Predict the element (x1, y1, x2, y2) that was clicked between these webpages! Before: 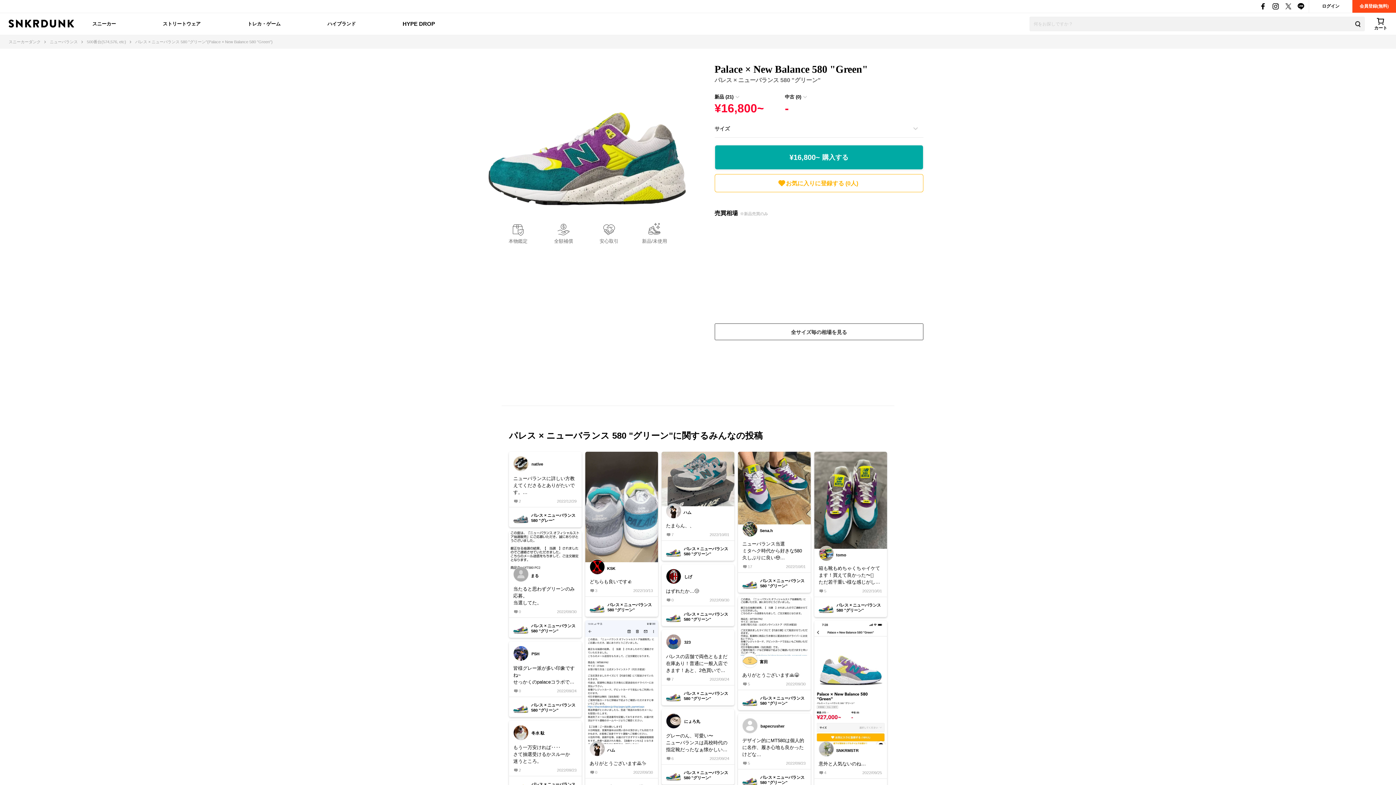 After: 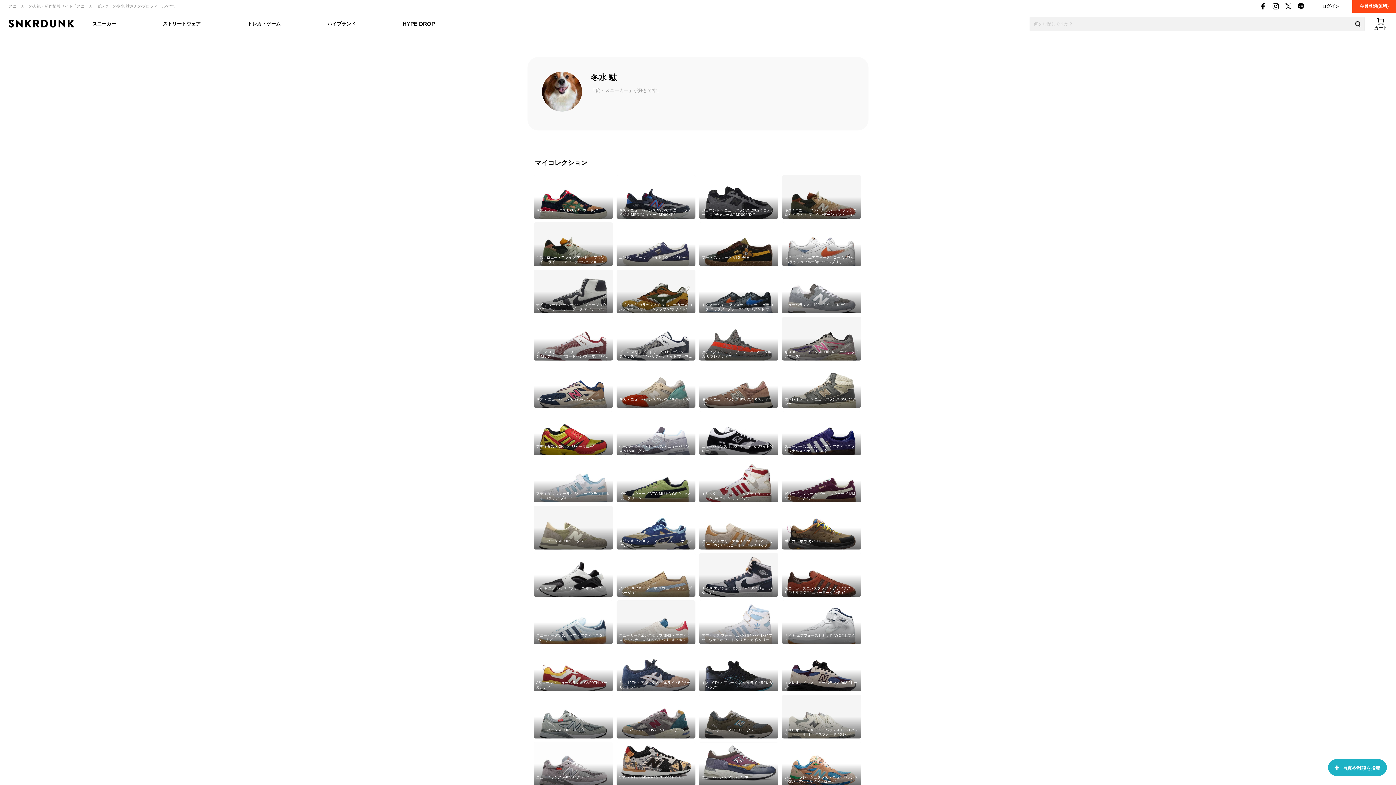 Action: bbox: (513, 725, 577, 741) label: 	

冬水 駄